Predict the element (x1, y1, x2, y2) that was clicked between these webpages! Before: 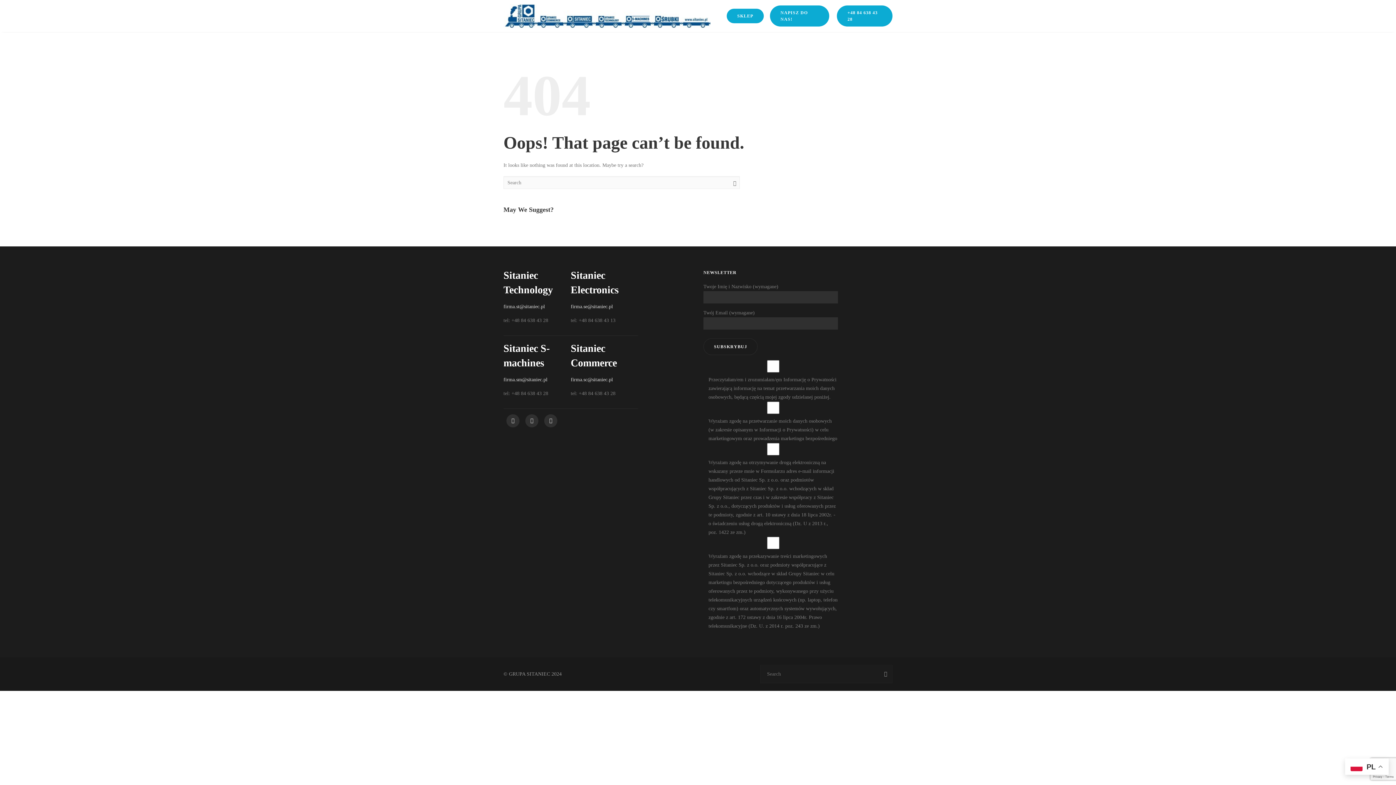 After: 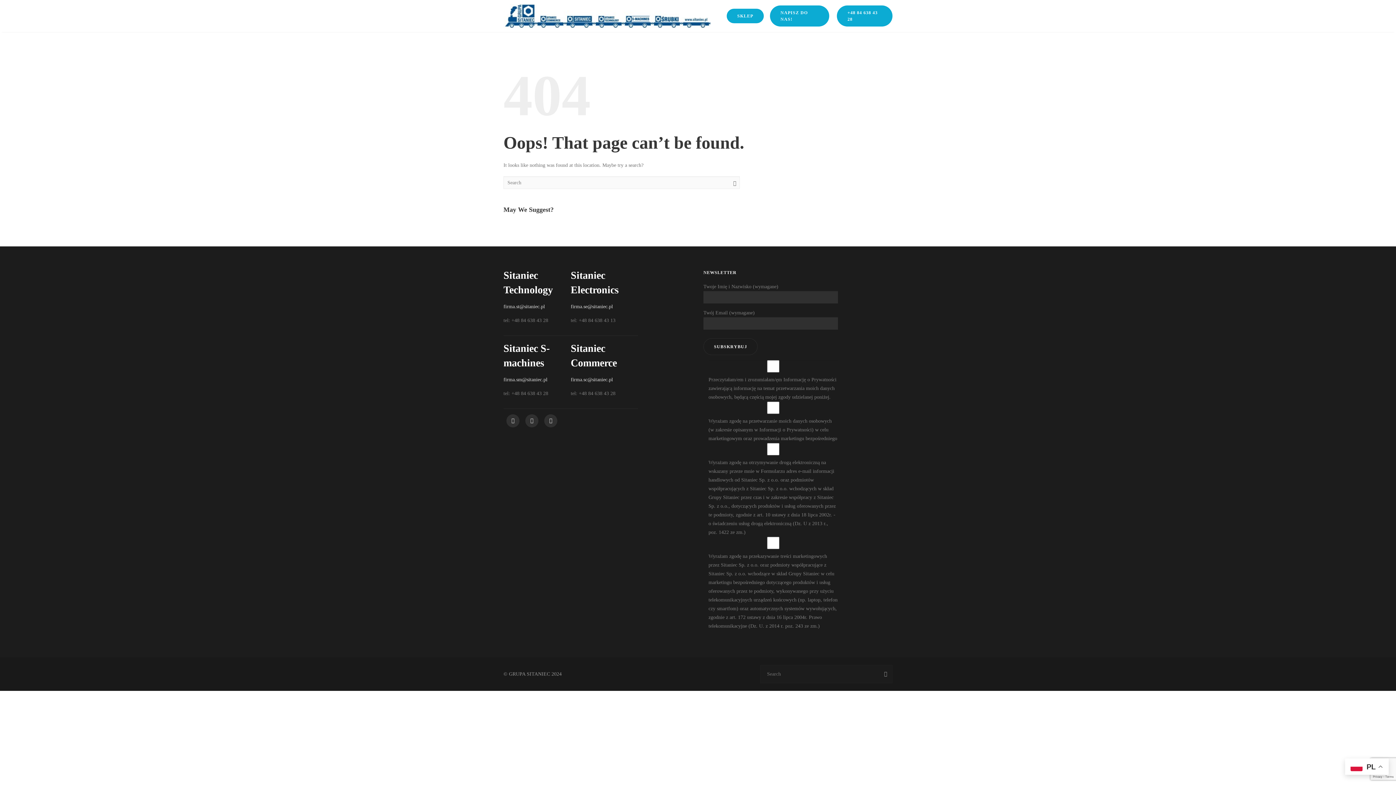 Action: bbox: (506, 414, 519, 427)